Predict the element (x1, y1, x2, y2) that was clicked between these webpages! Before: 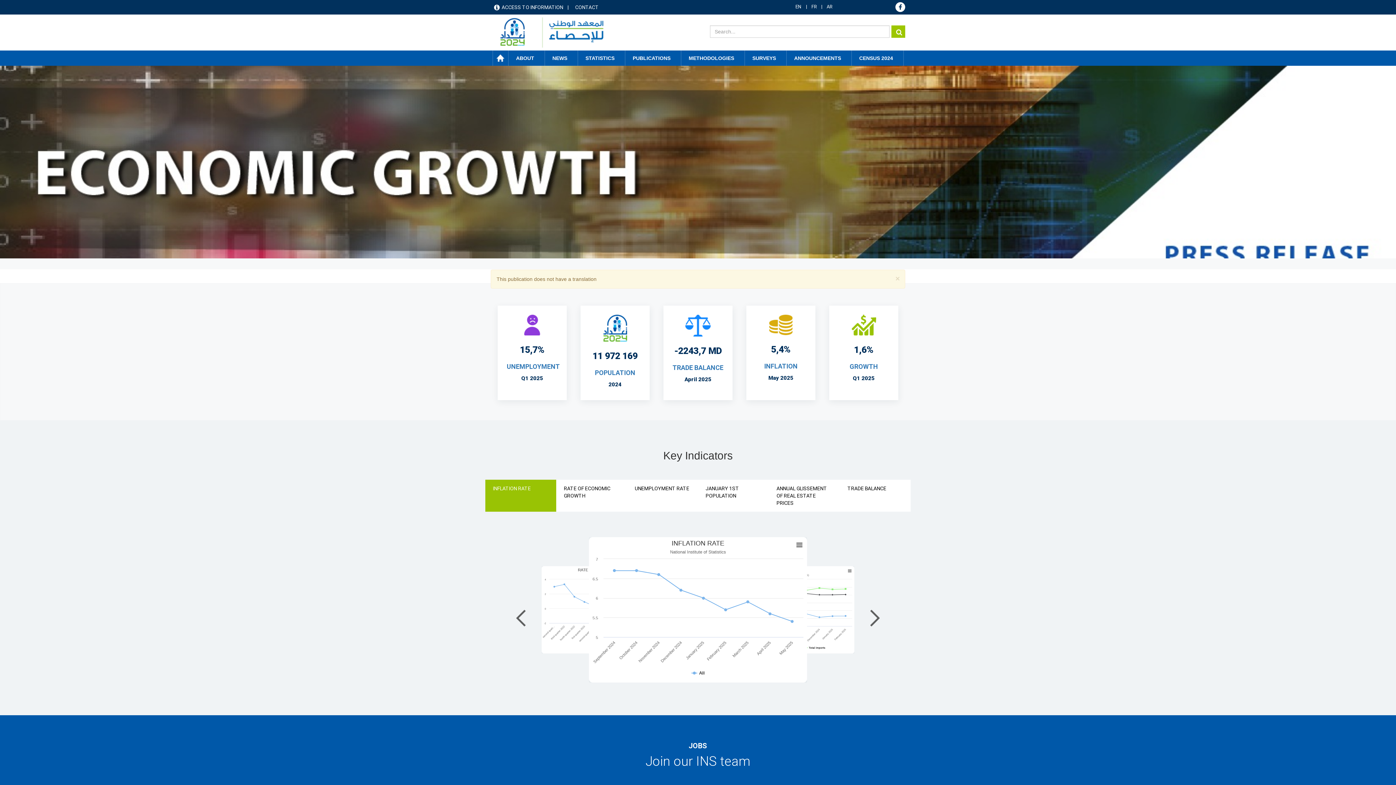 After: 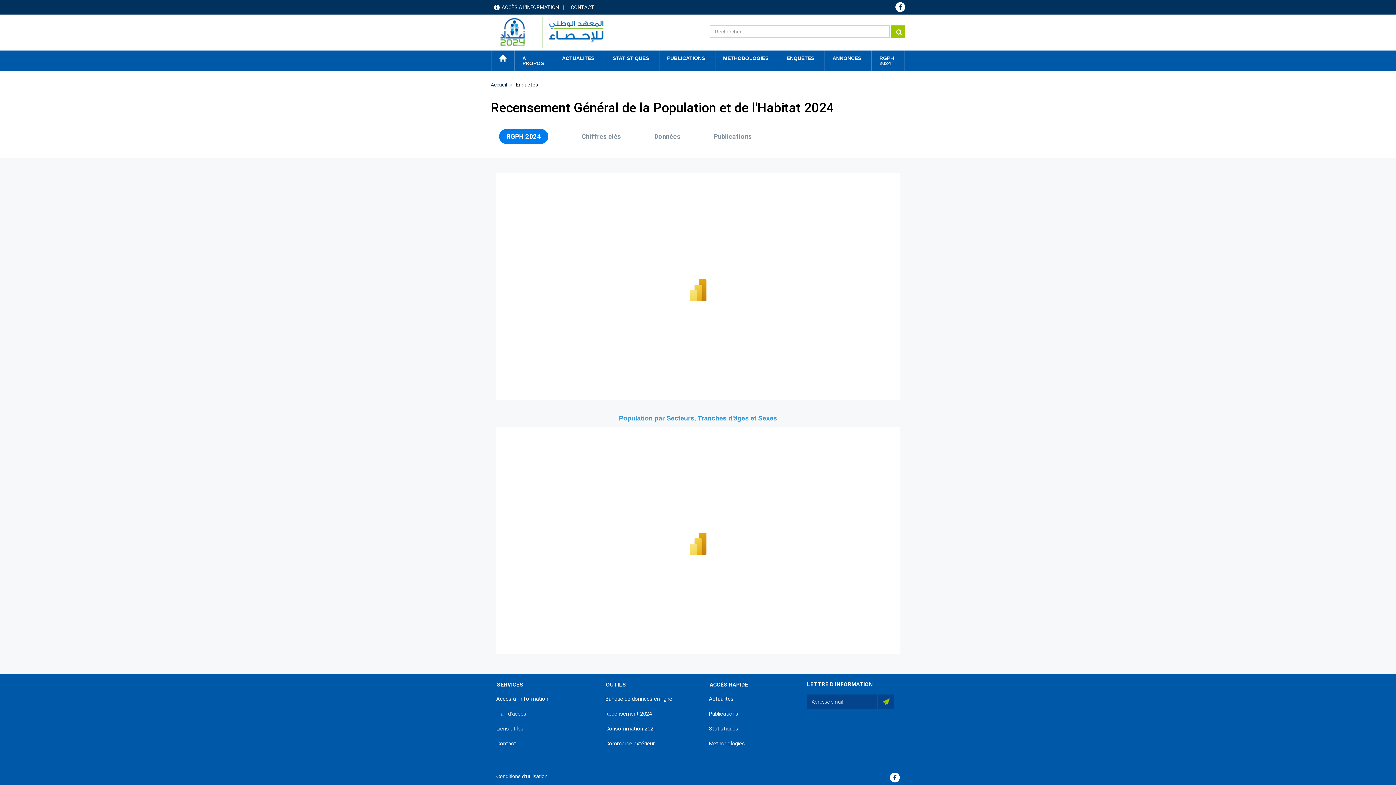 Action: label: CENSUS 2024 bbox: (851, 50, 903, 65)